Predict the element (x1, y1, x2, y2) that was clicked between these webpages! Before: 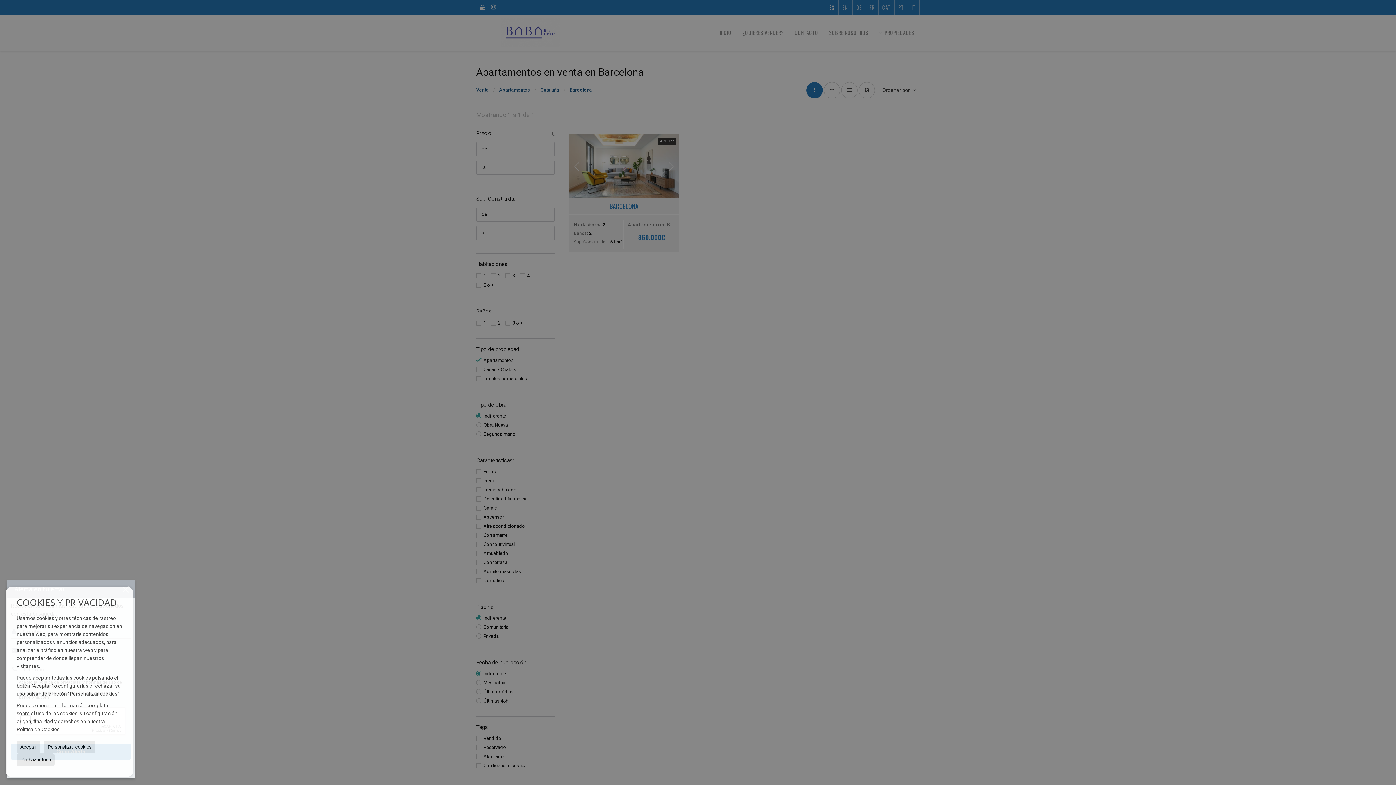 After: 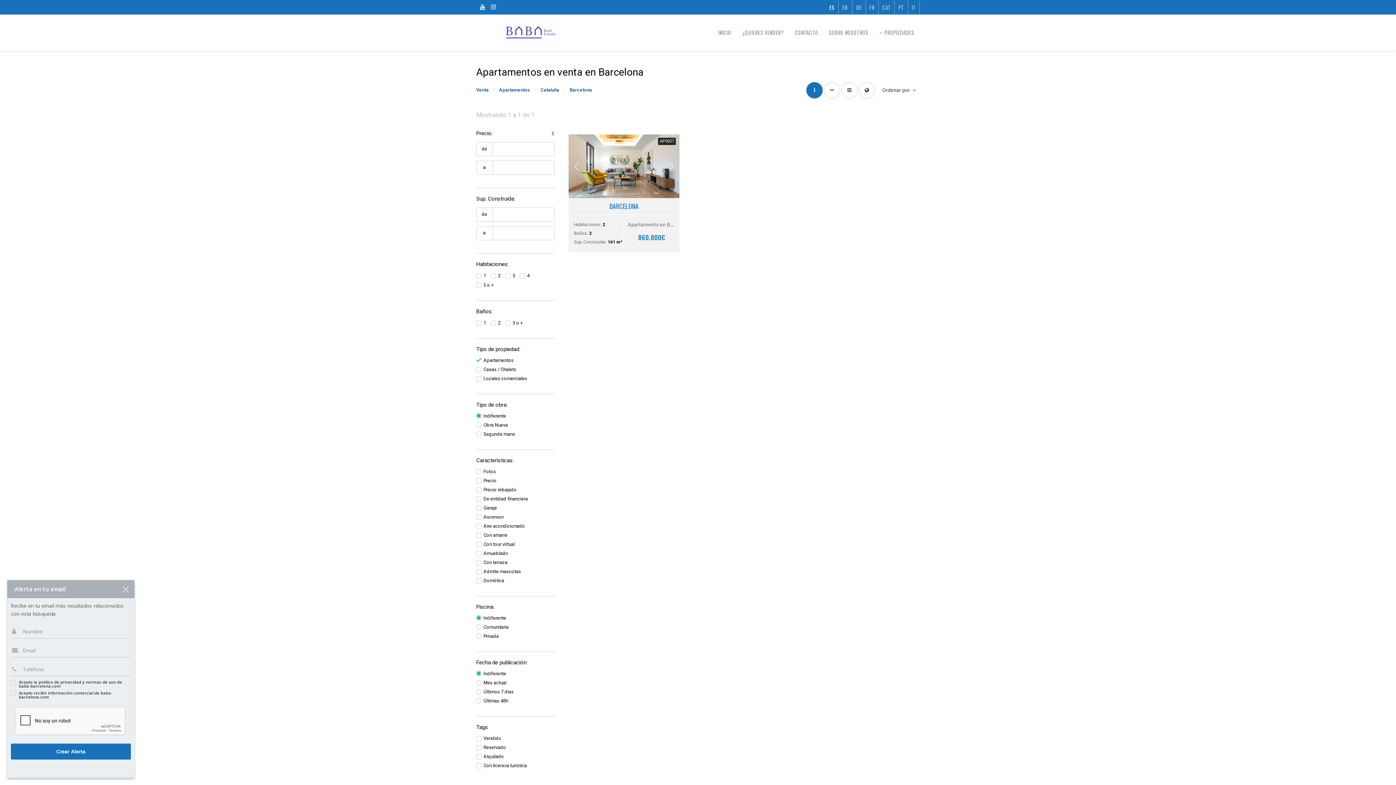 Action: bbox: (16, 741, 40, 753) label: Aceptar